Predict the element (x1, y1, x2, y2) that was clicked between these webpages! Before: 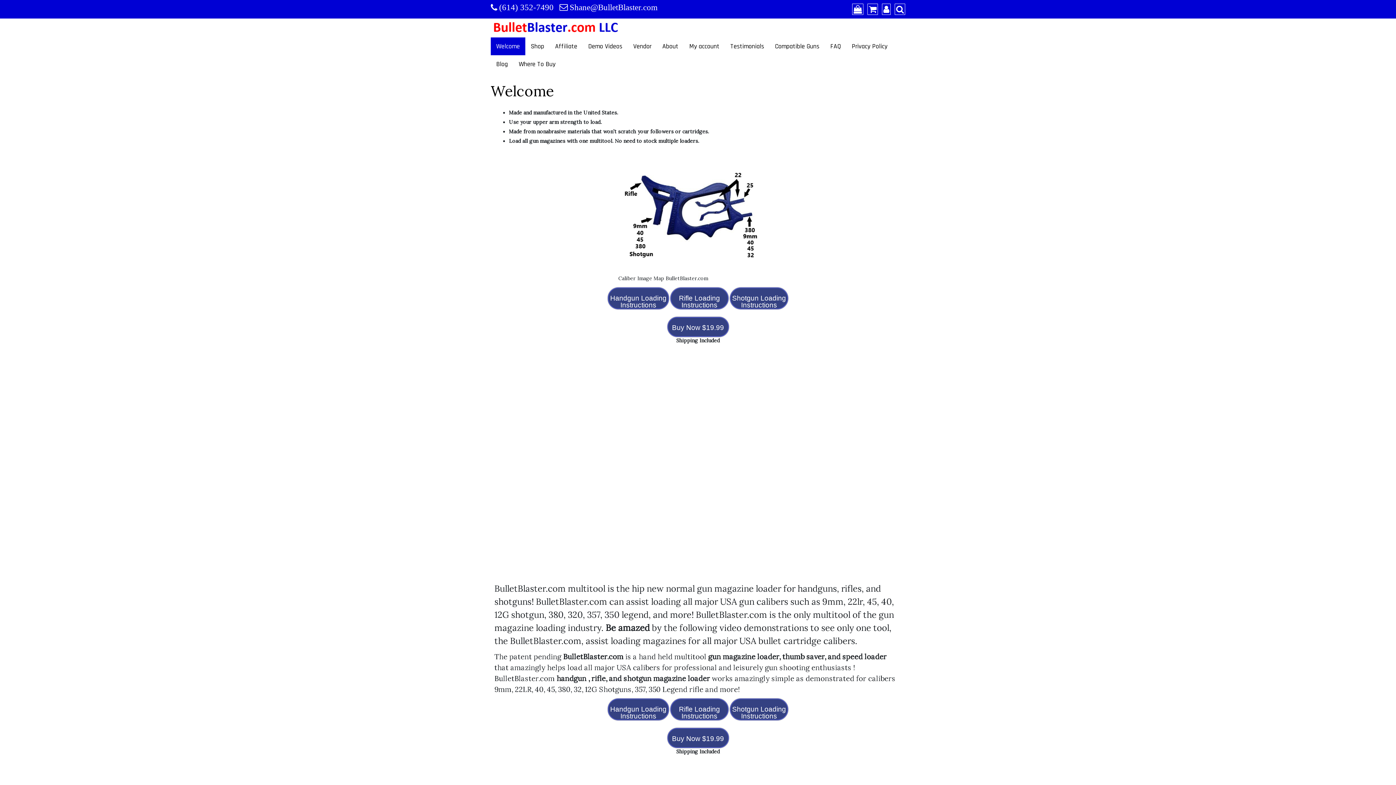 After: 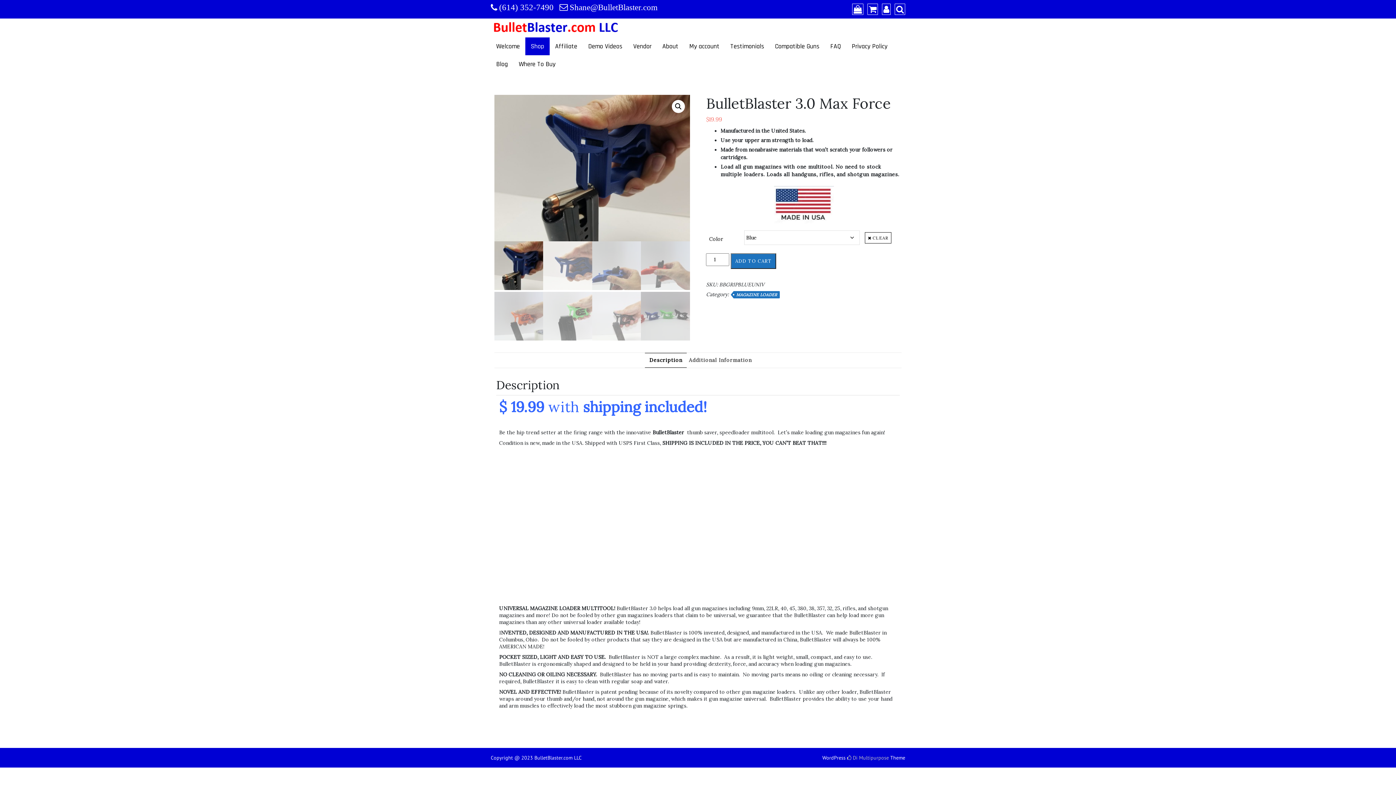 Action: label: Shop bbox: (525, 37, 549, 55)